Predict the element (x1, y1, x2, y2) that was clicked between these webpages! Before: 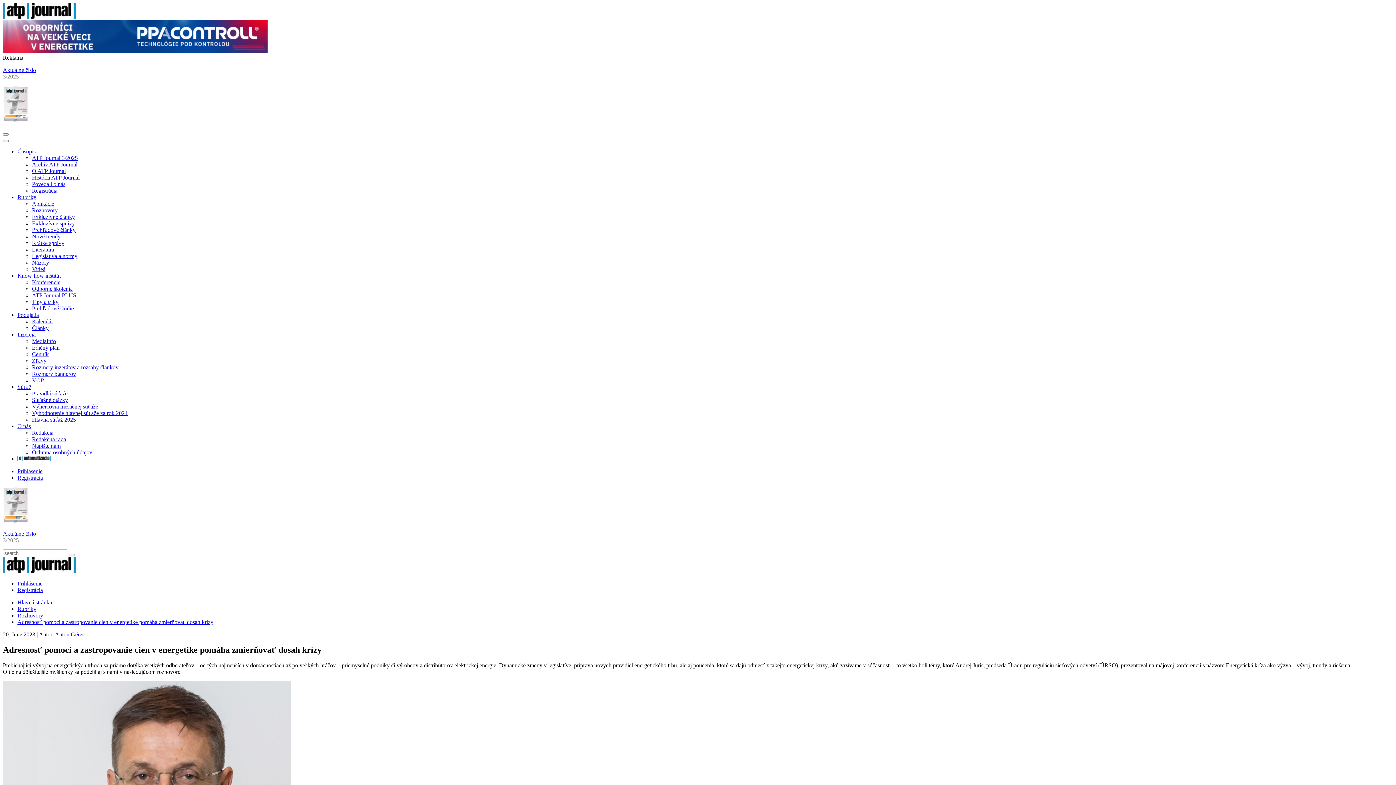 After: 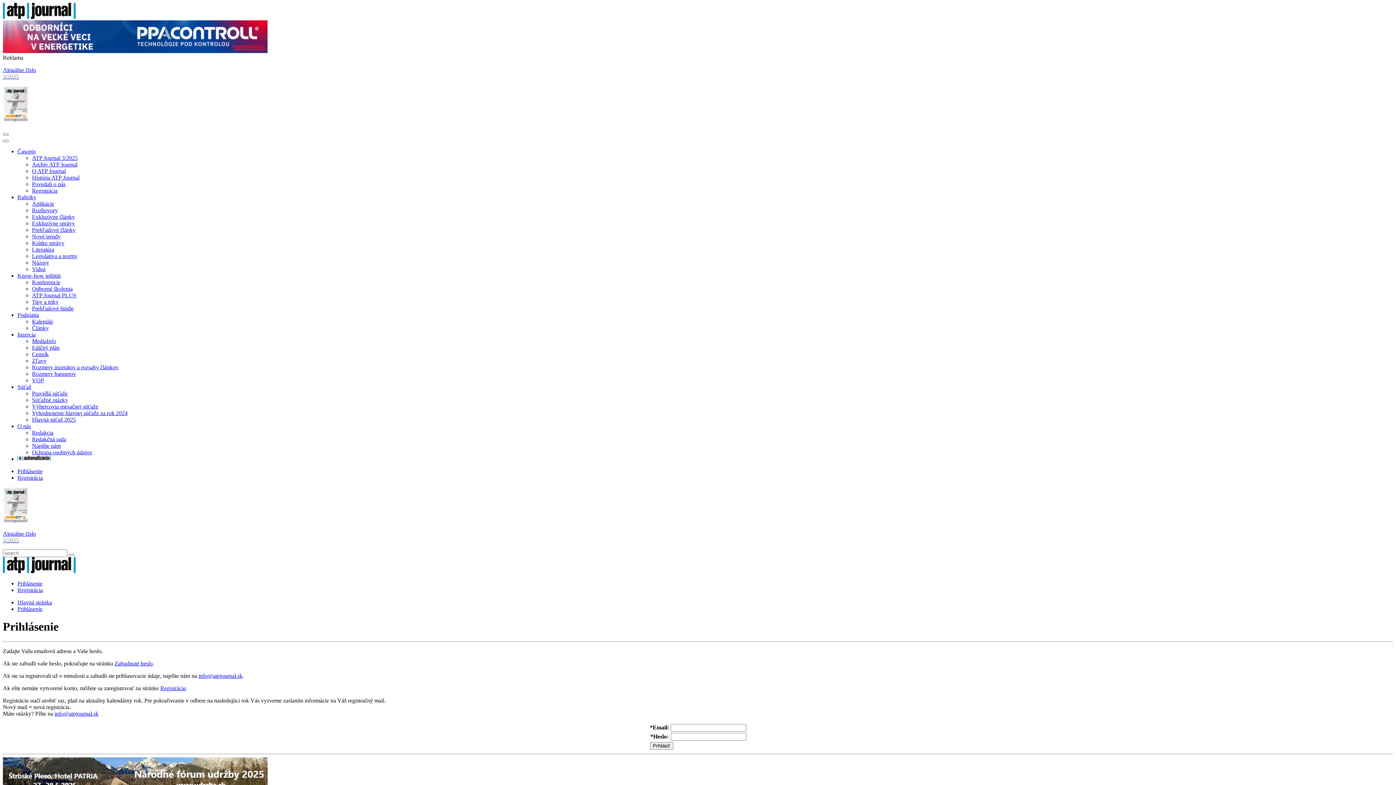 Action: bbox: (17, 468, 42, 474) label: Prihlásenie